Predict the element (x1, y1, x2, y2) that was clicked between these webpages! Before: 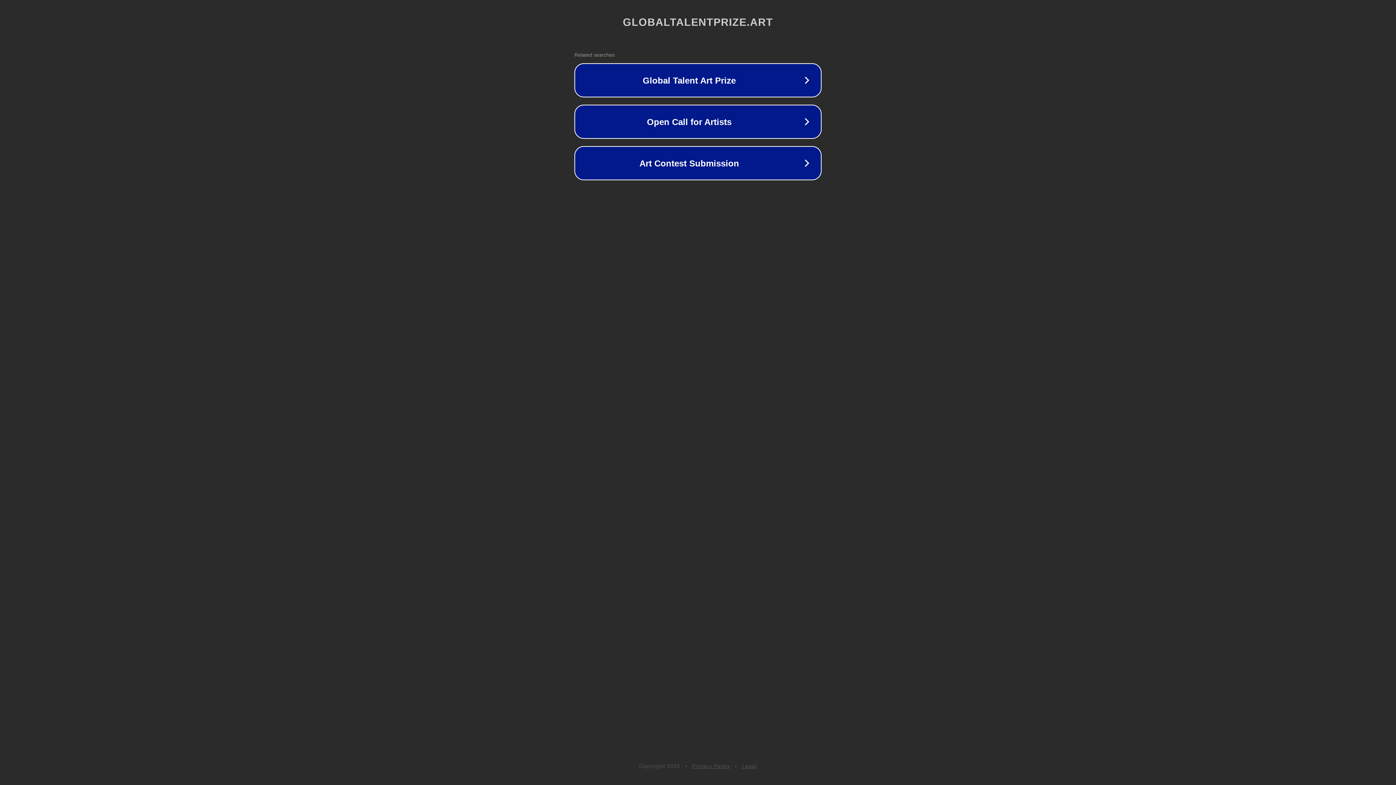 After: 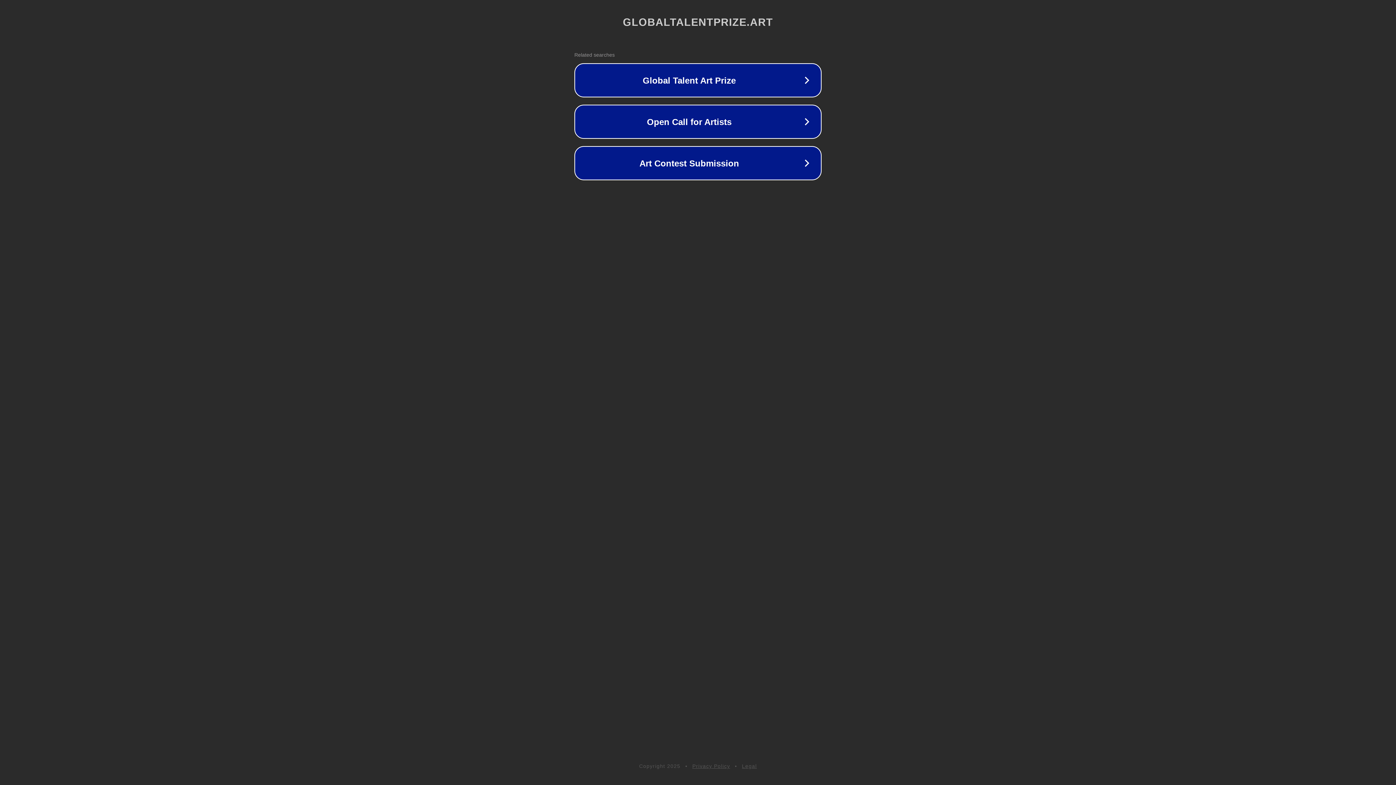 Action: label: Legal bbox: (742, 763, 757, 769)